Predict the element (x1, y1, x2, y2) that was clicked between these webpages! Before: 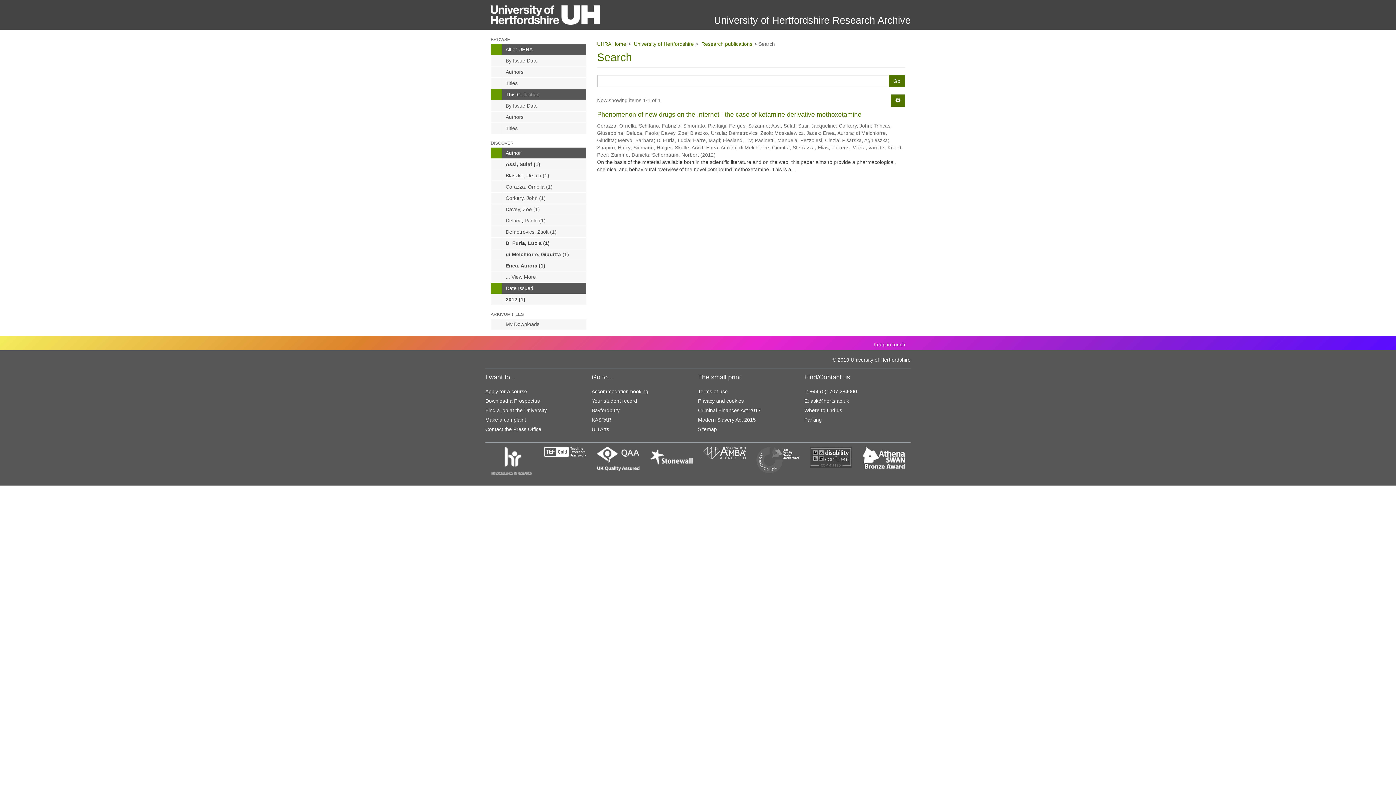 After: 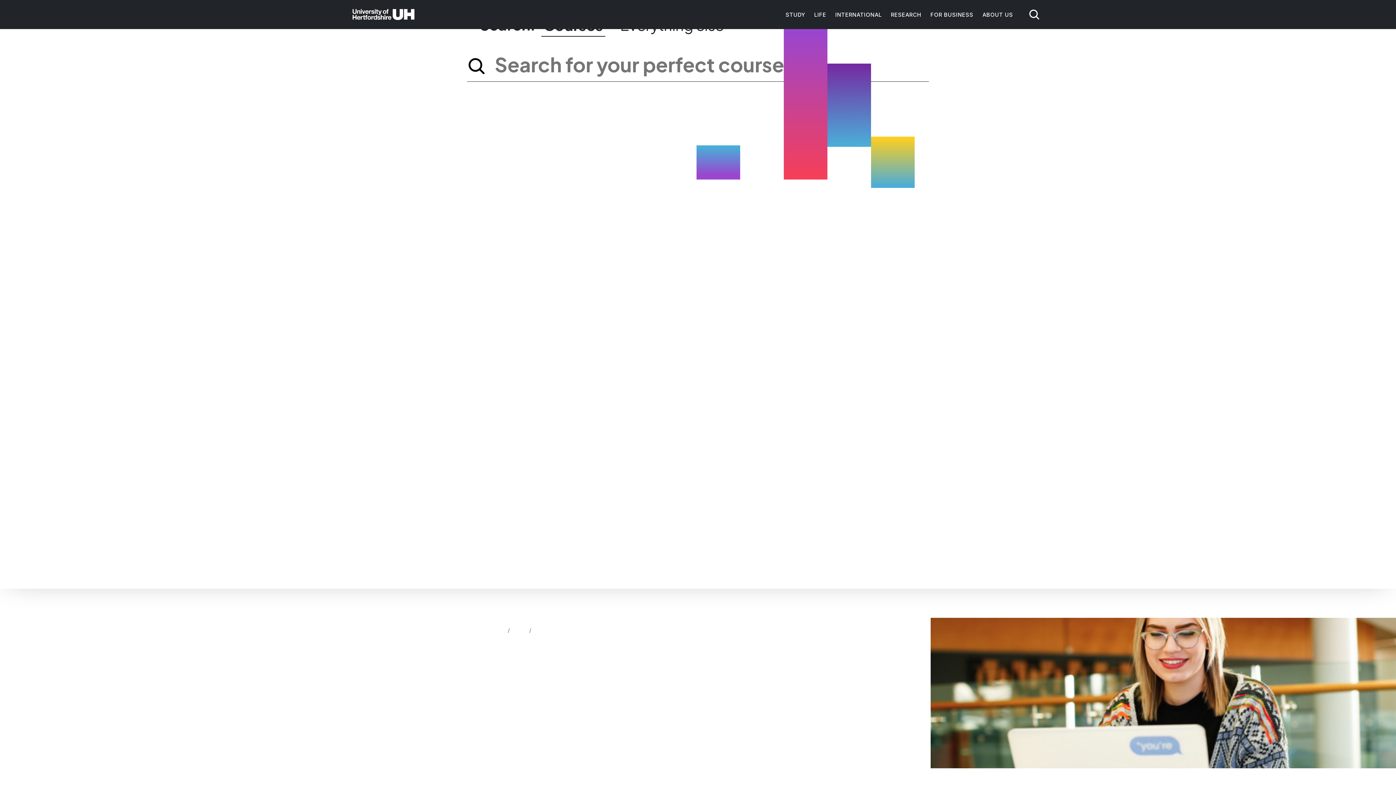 Action: bbox: (485, 388, 527, 394) label: Apply for a course